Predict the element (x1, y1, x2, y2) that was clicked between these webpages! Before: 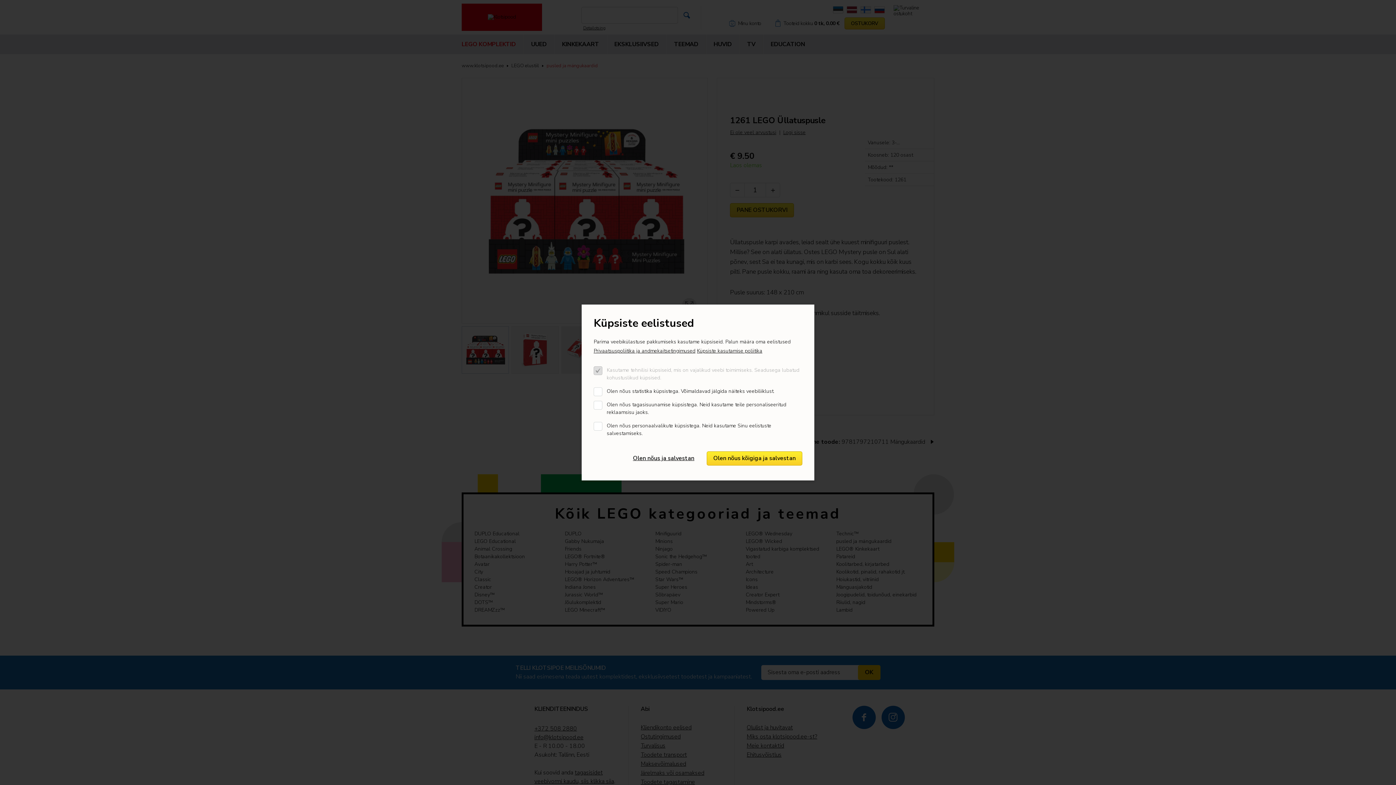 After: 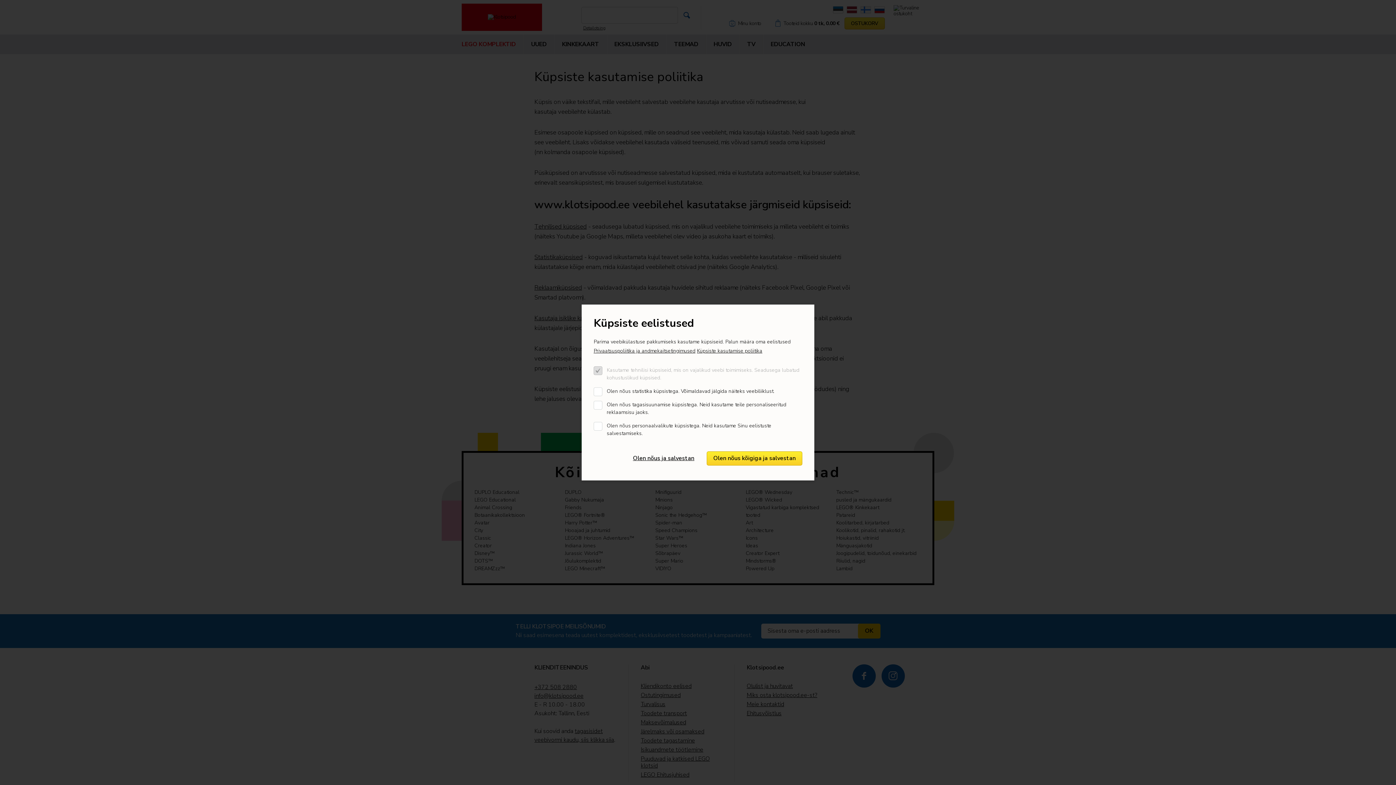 Action: label: Küpsiste kasutamise poliitika bbox: (697, 347, 762, 354)